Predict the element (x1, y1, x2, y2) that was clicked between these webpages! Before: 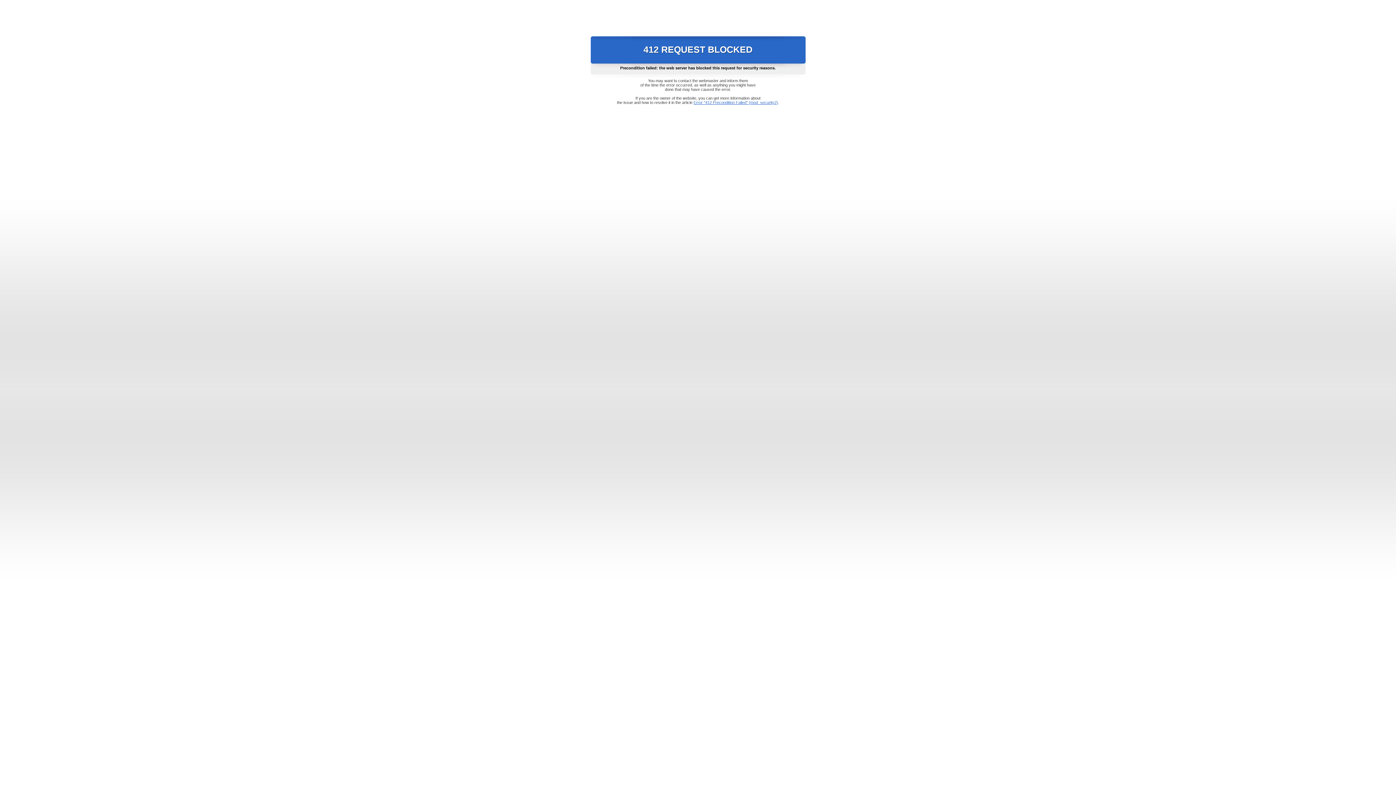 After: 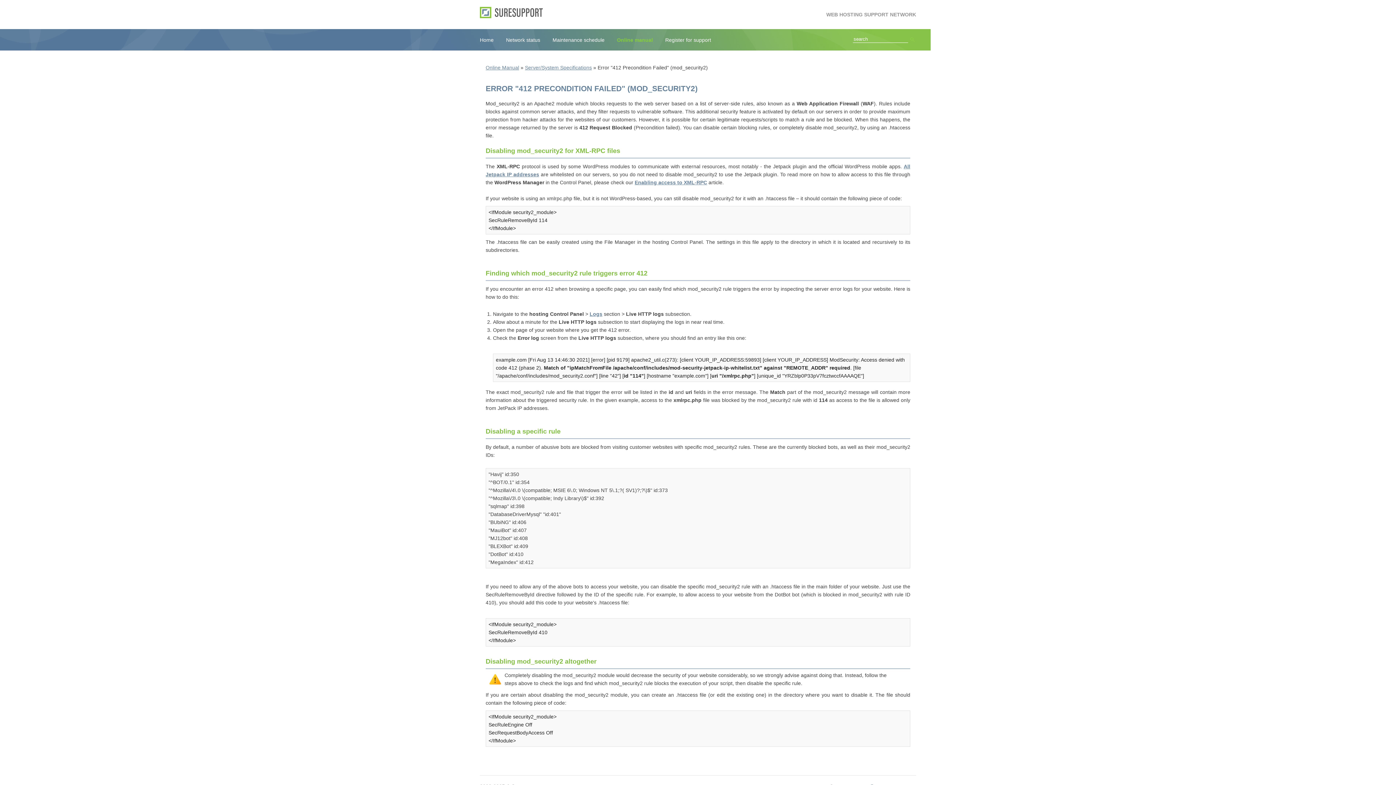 Action: bbox: (693, 100, 778, 104) label: Error "412 Precondition Failed" (mod_security2)